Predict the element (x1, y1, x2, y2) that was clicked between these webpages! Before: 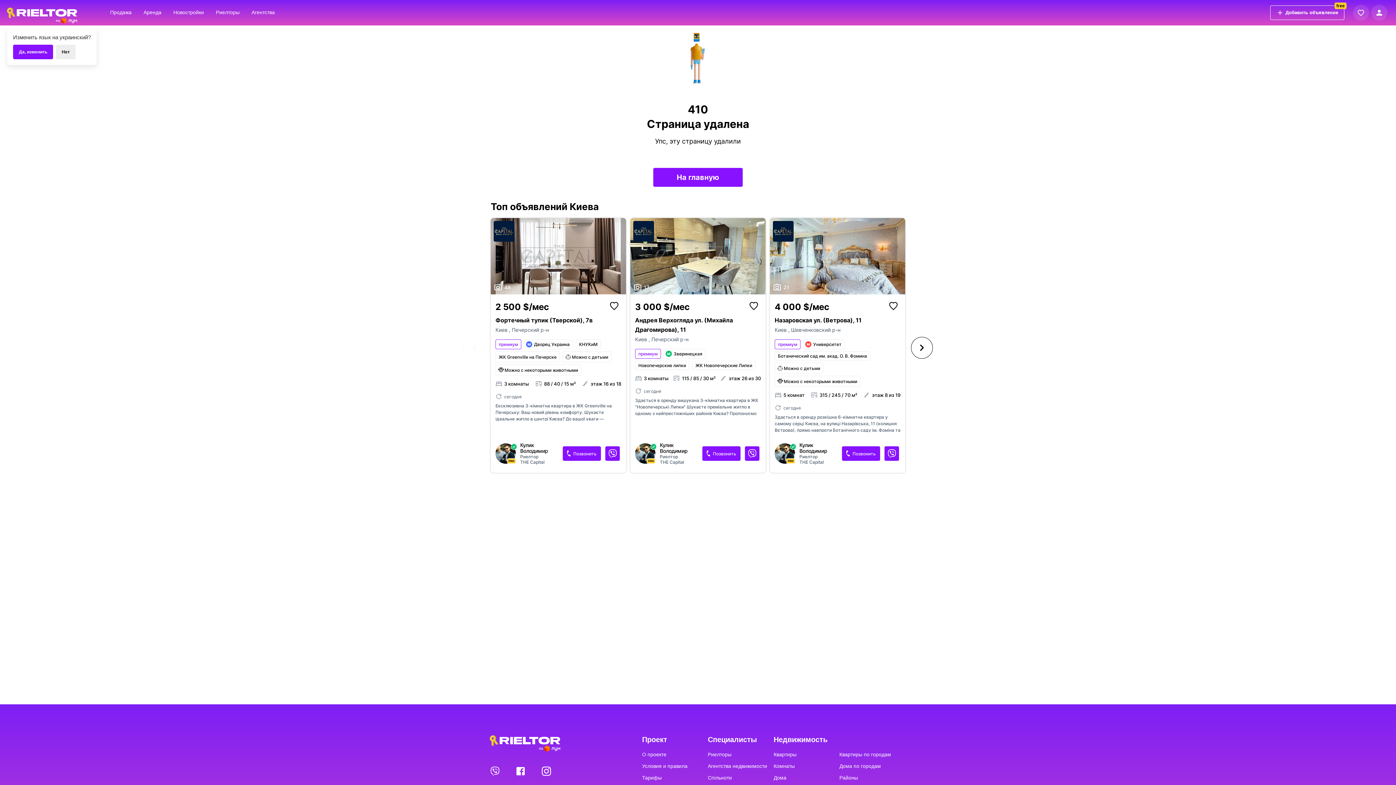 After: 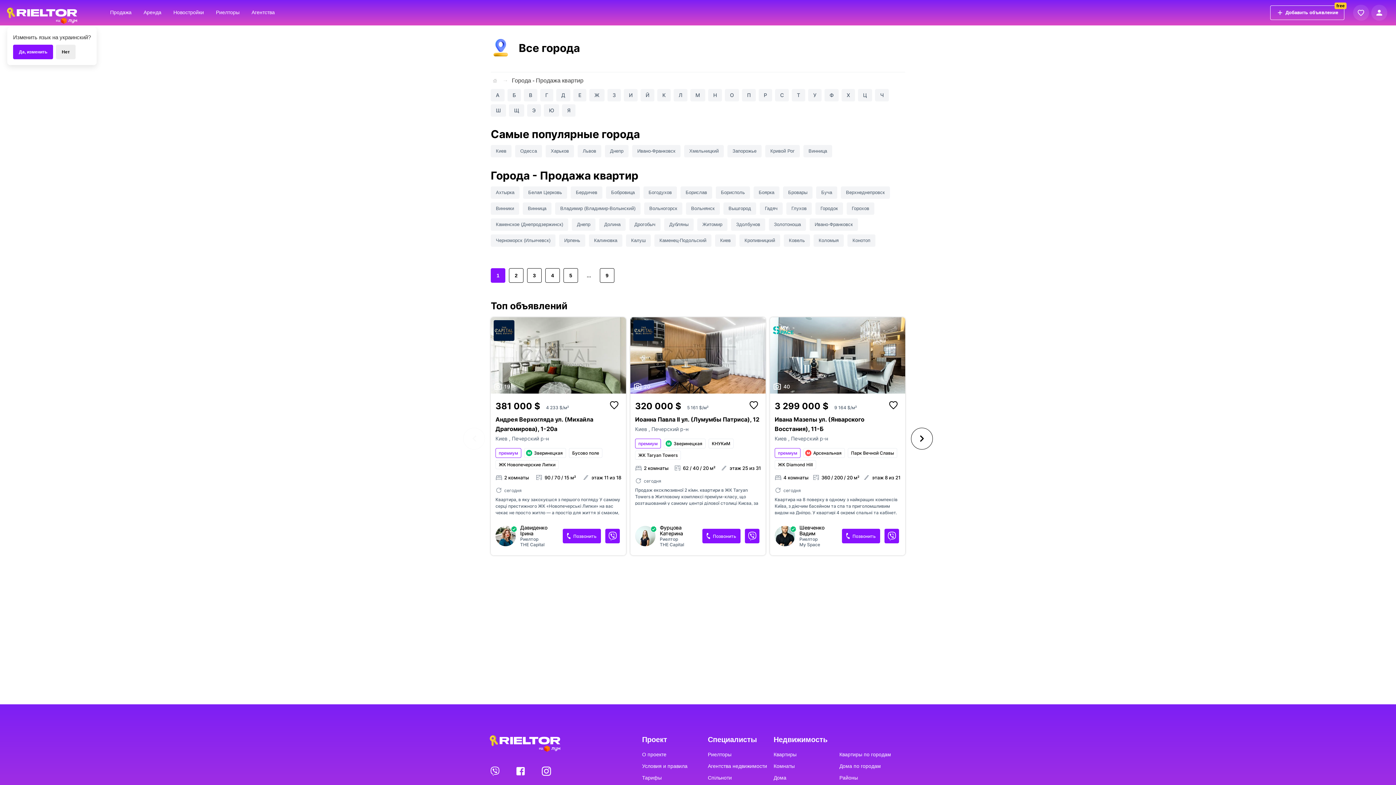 Action: label: Квартиры по городам bbox: (839, 752, 891, 757)